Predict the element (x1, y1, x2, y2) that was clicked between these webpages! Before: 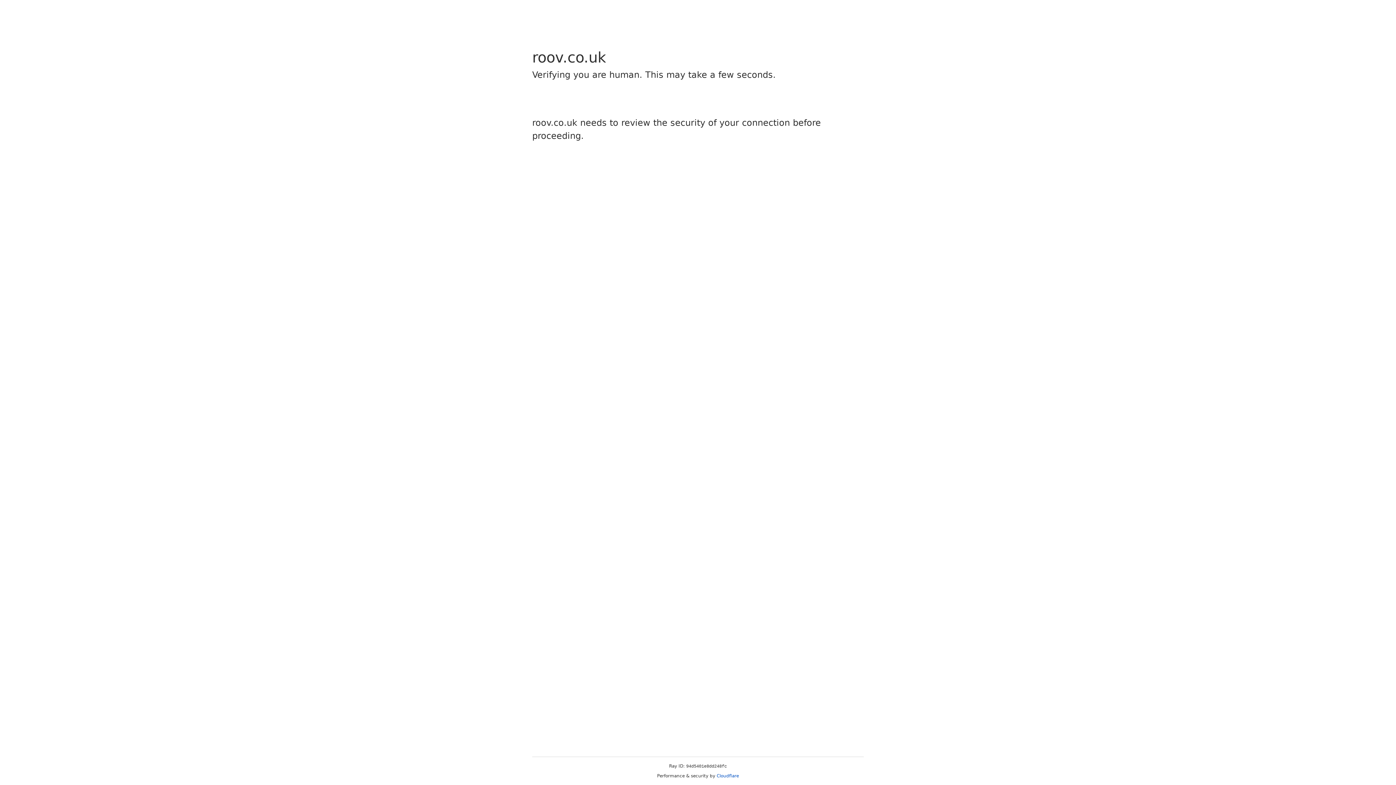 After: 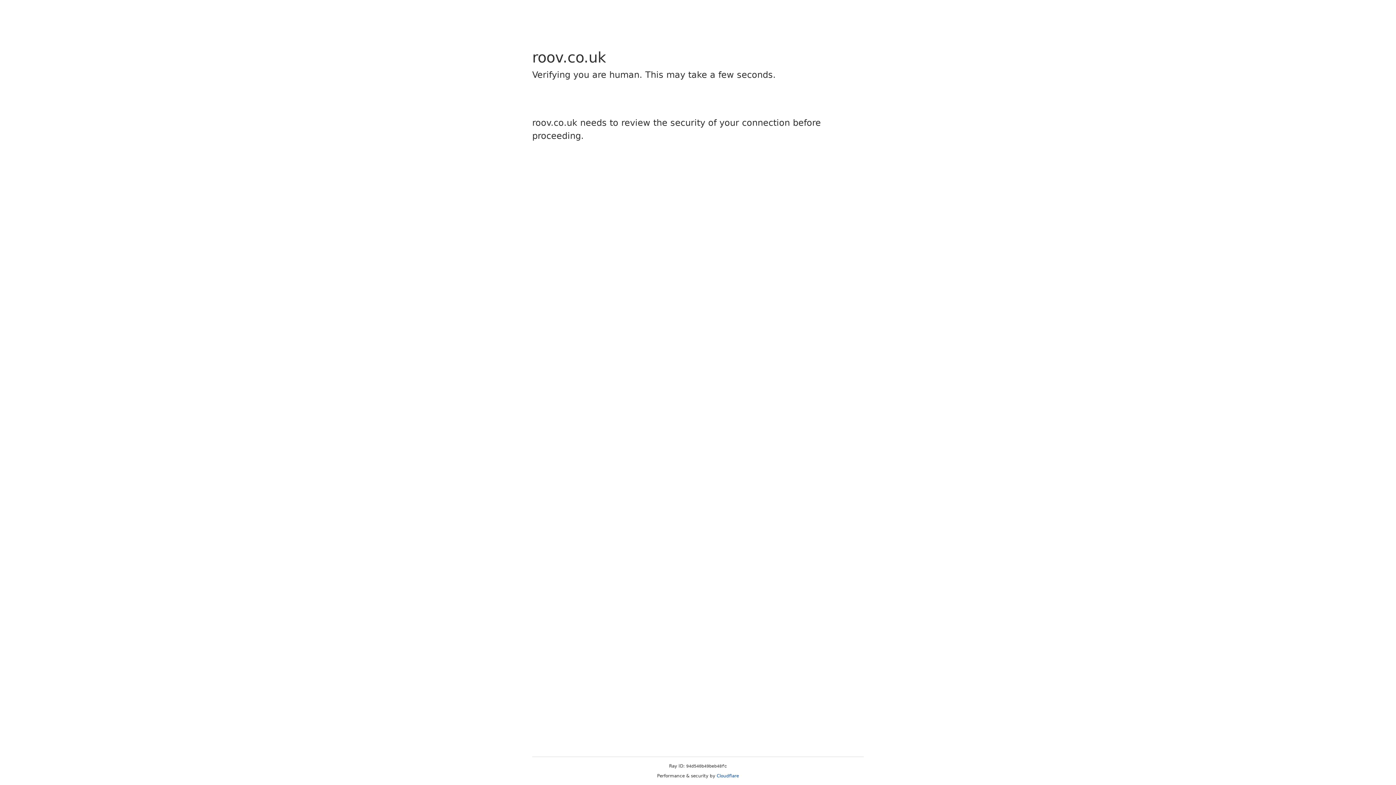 Action: label: Cloudflare bbox: (716, 773, 739, 778)